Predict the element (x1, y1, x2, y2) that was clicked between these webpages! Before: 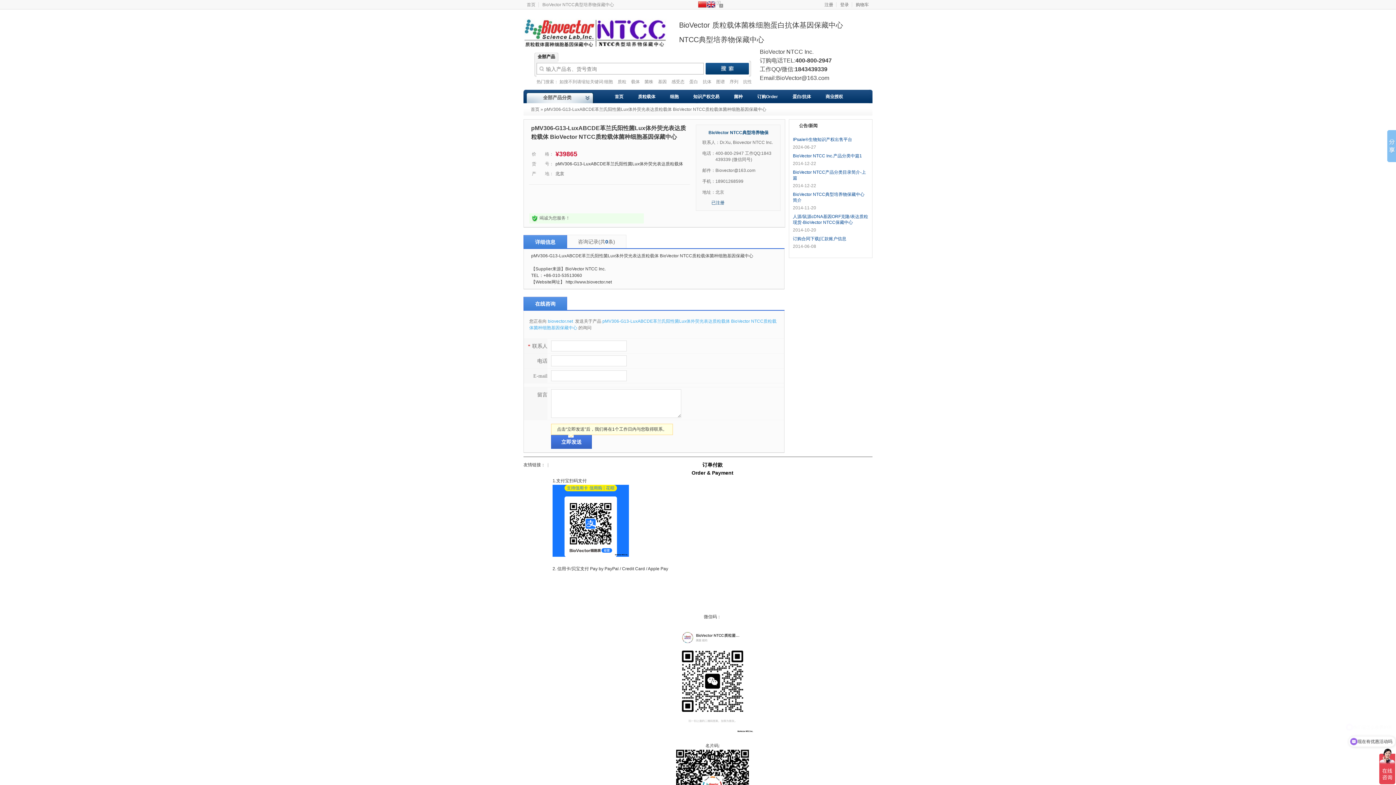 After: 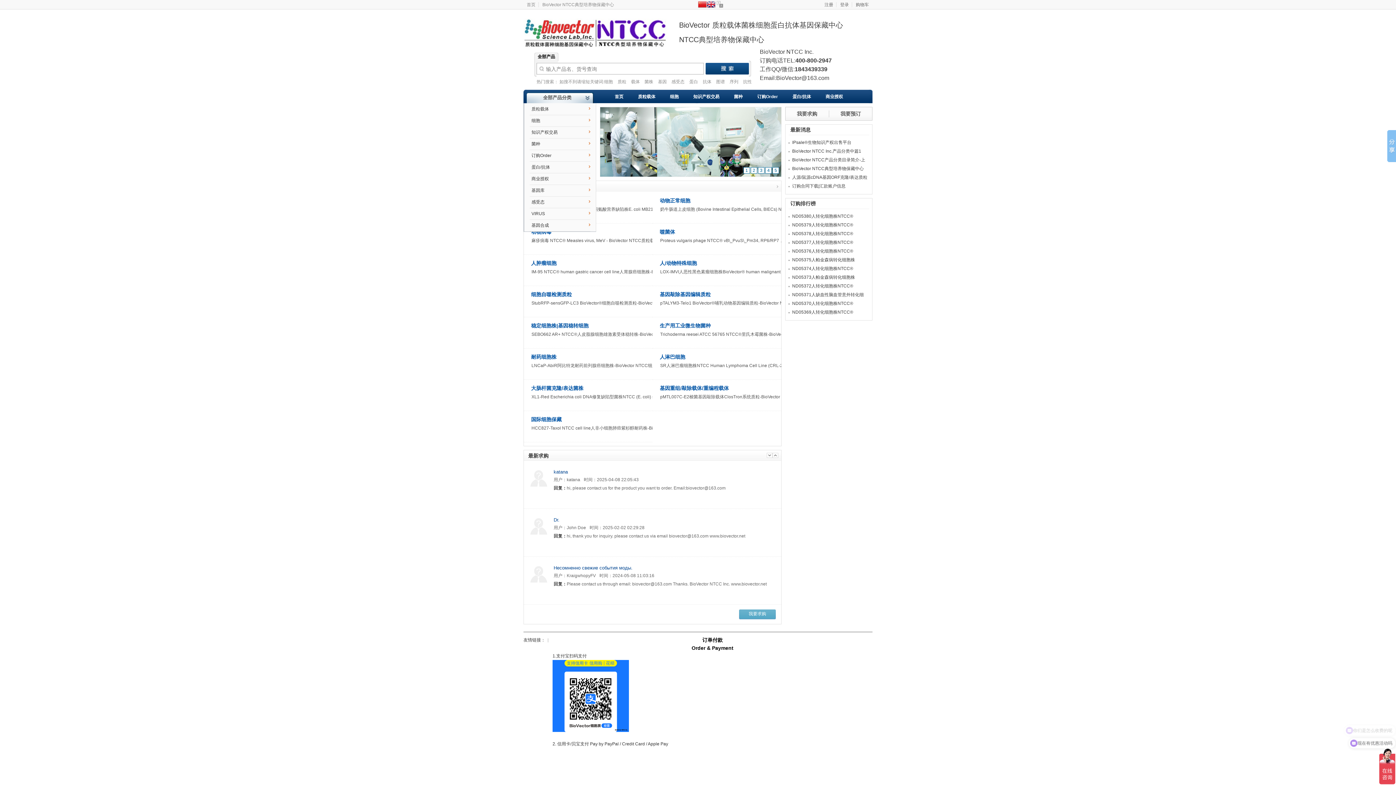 Action: bbox: (530, 106, 539, 112) label: 首页